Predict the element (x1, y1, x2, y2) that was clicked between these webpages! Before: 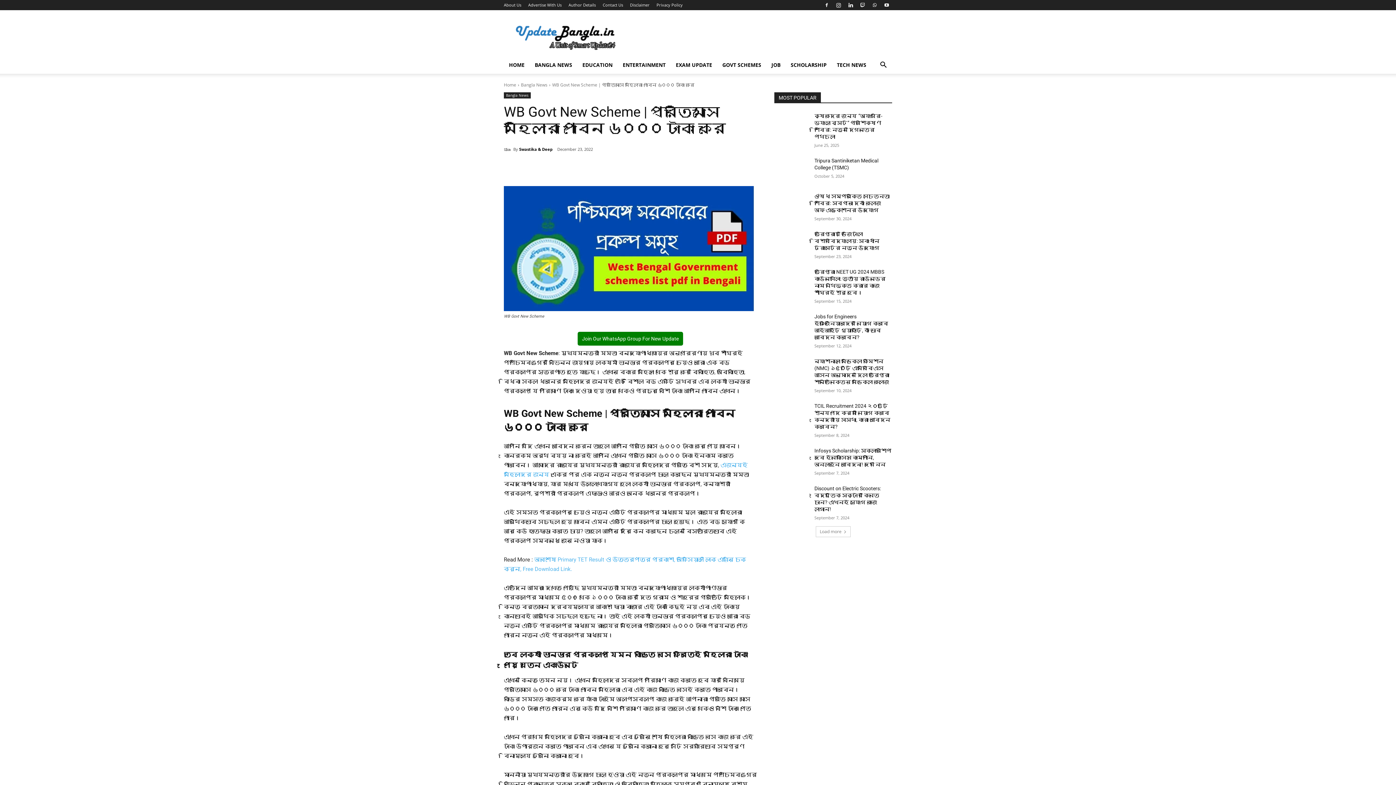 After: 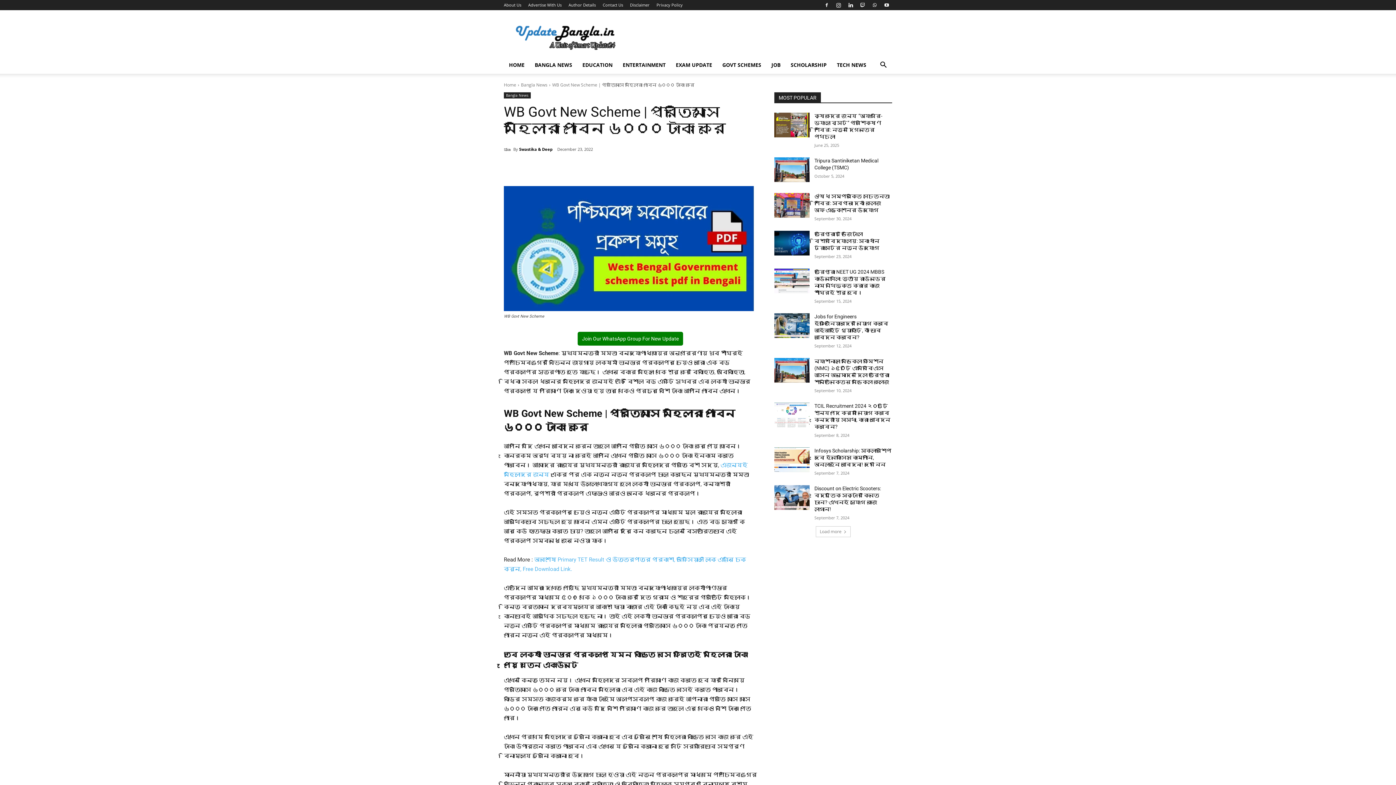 Action: bbox: (581, 160, 596, 175)